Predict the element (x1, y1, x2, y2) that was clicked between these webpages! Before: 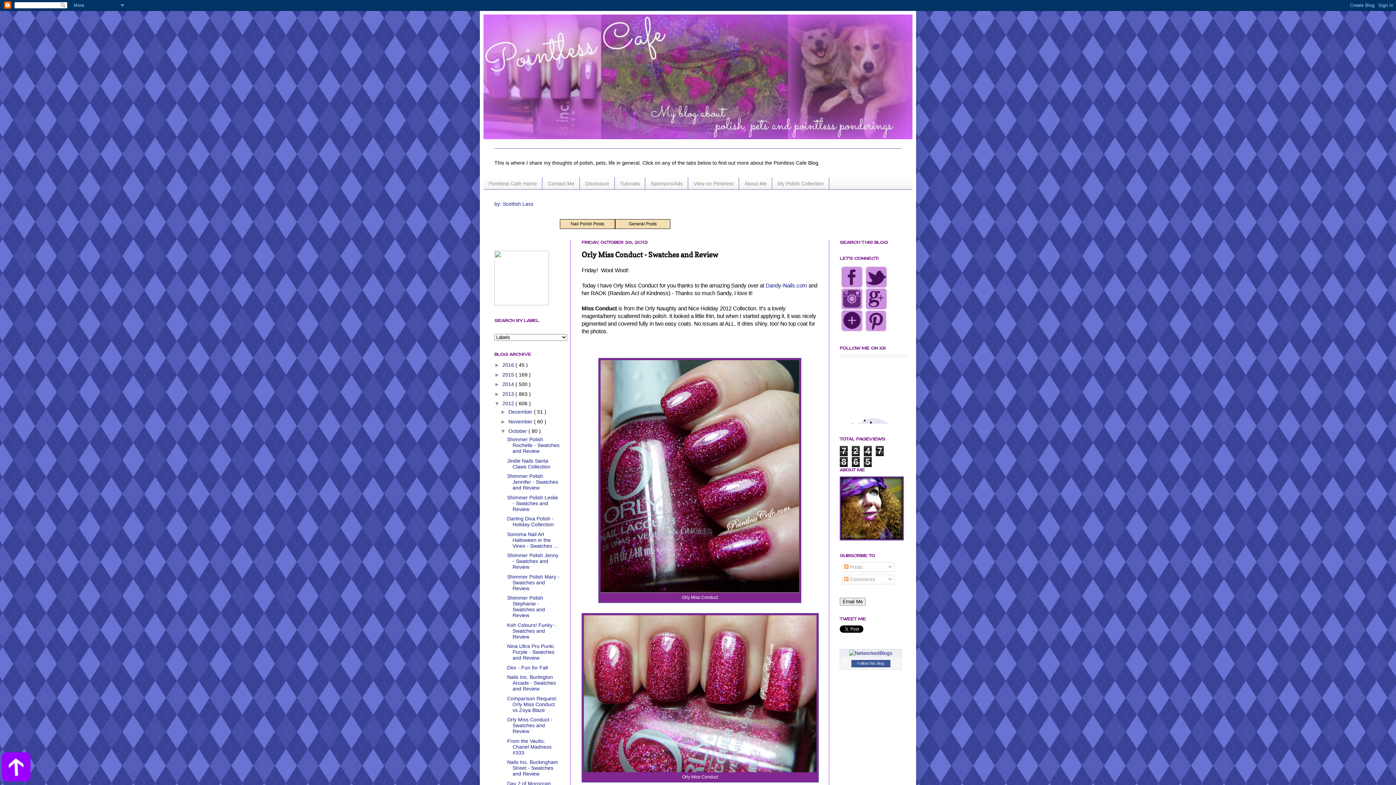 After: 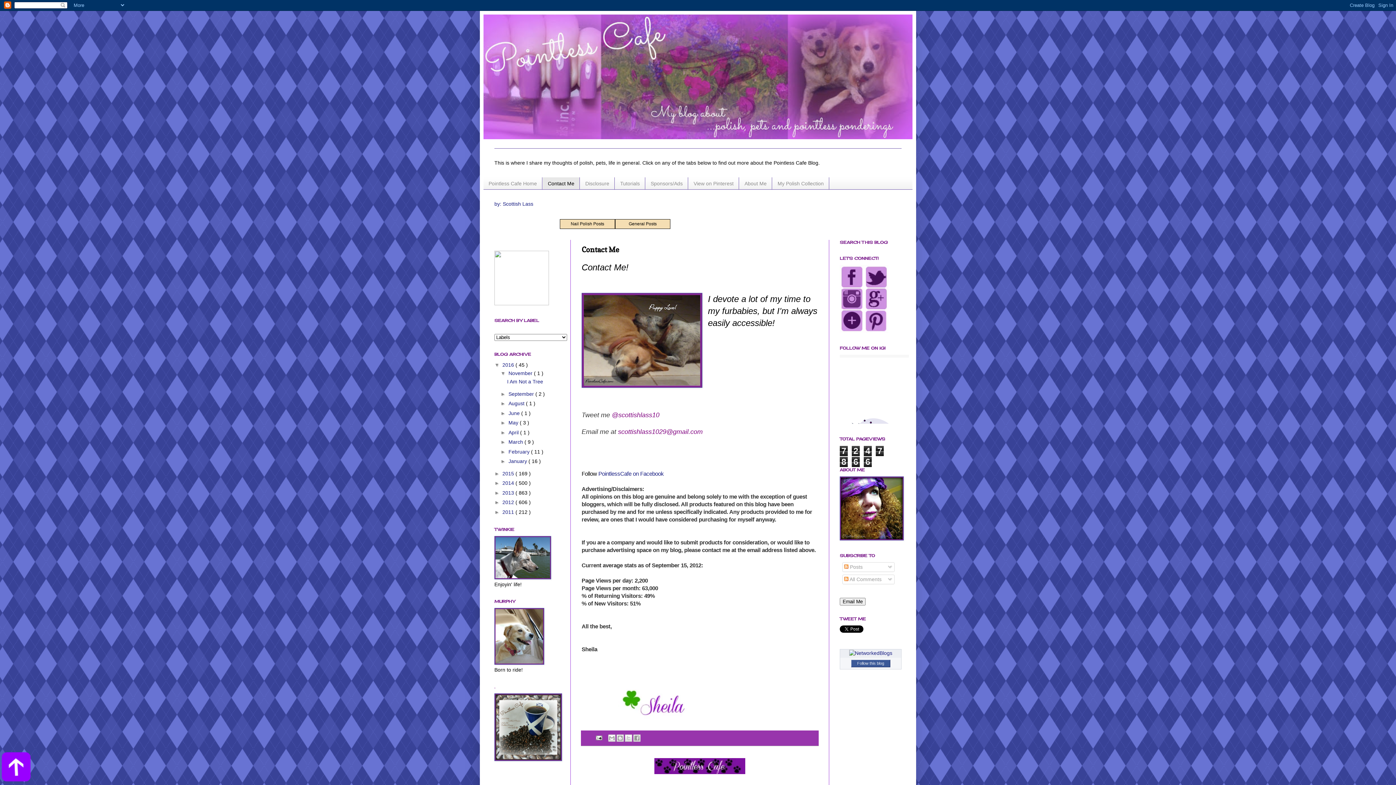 Action: bbox: (542, 177, 580, 189) label: Contact Me